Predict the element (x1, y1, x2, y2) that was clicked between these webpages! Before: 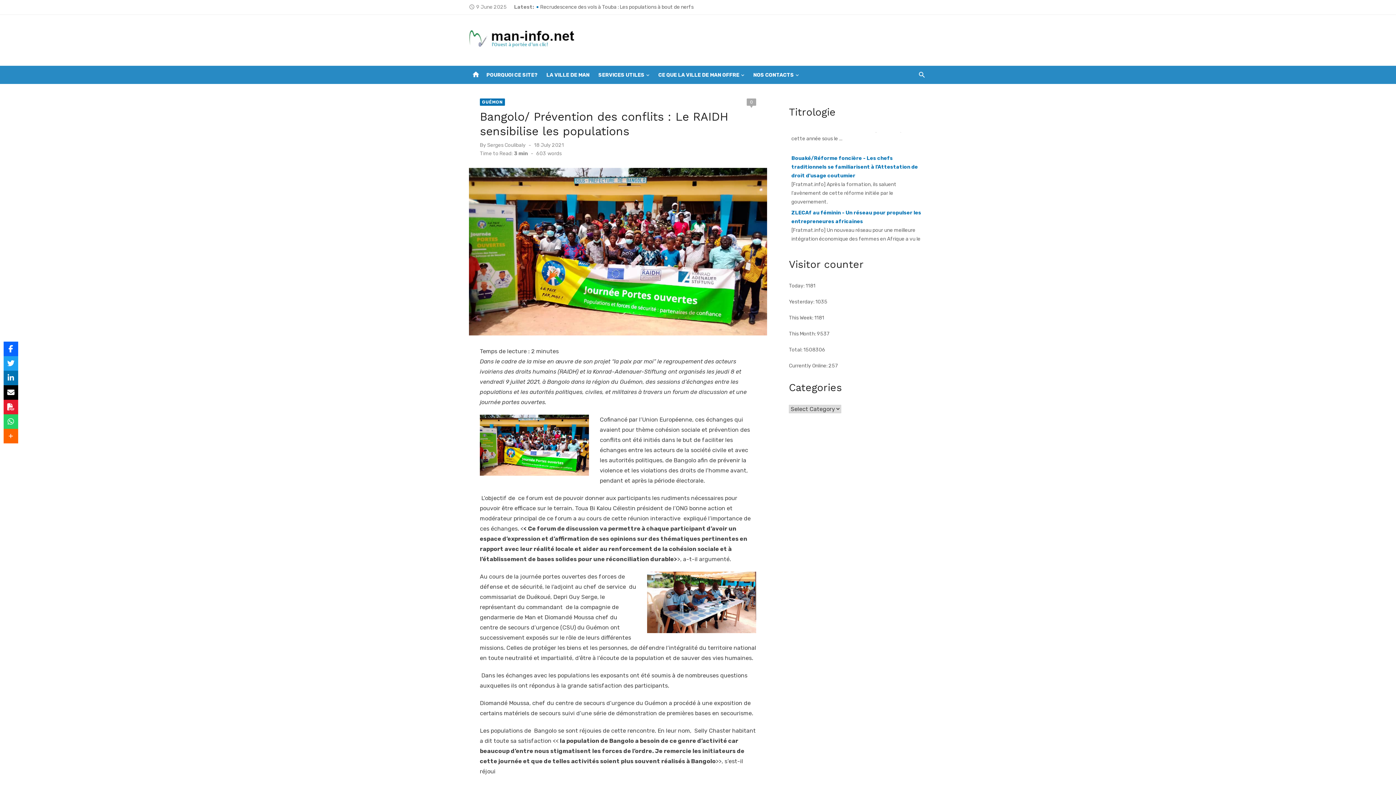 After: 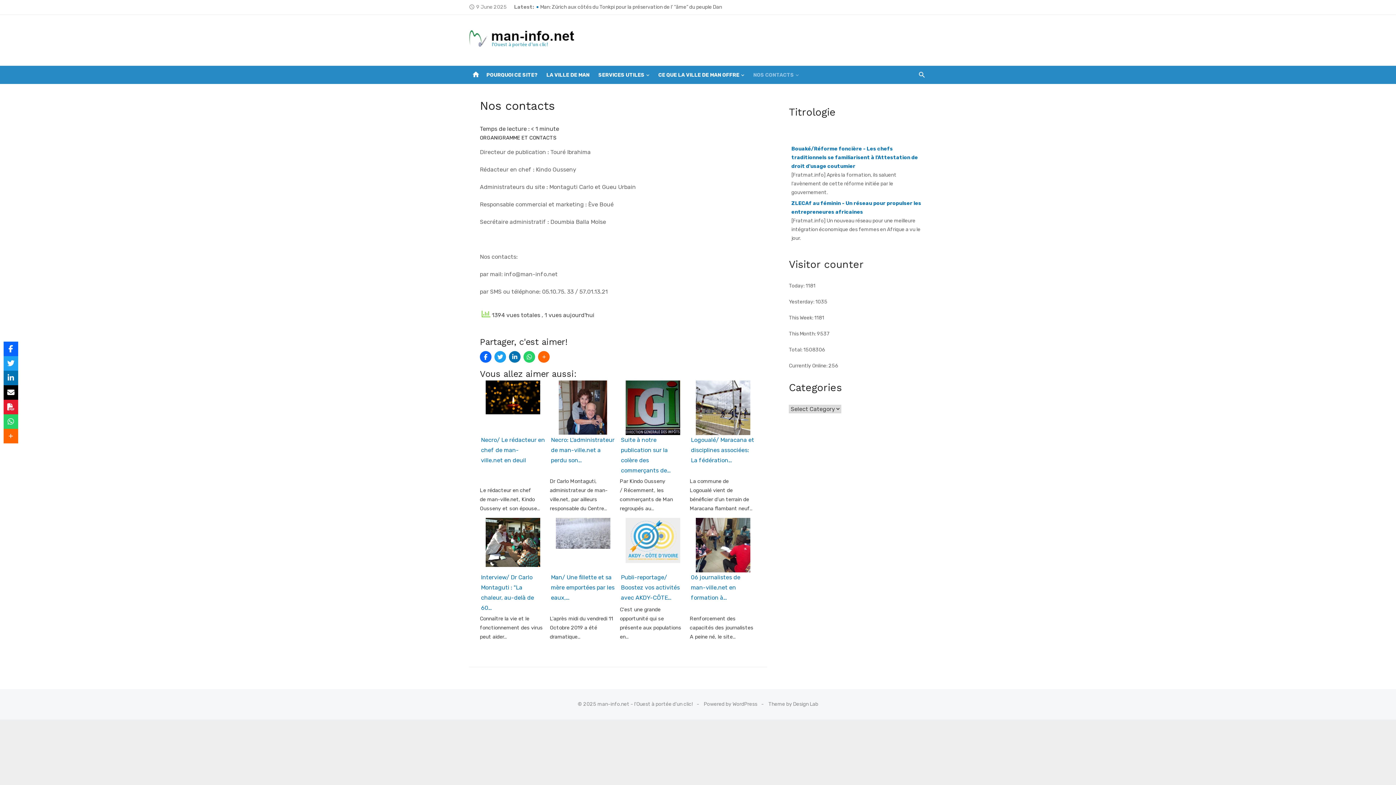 Action: bbox: (752, 65, 800, 84) label: NOS CONTACTS